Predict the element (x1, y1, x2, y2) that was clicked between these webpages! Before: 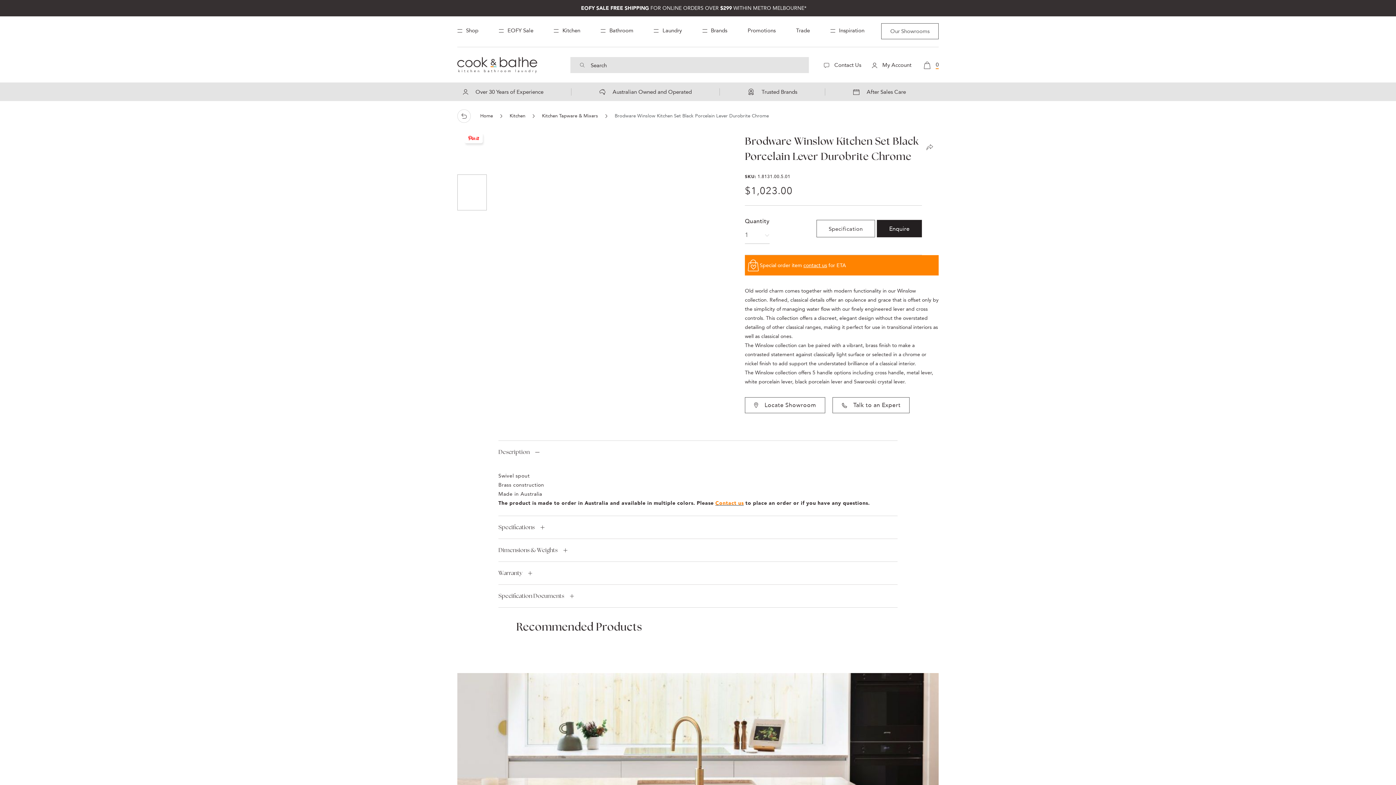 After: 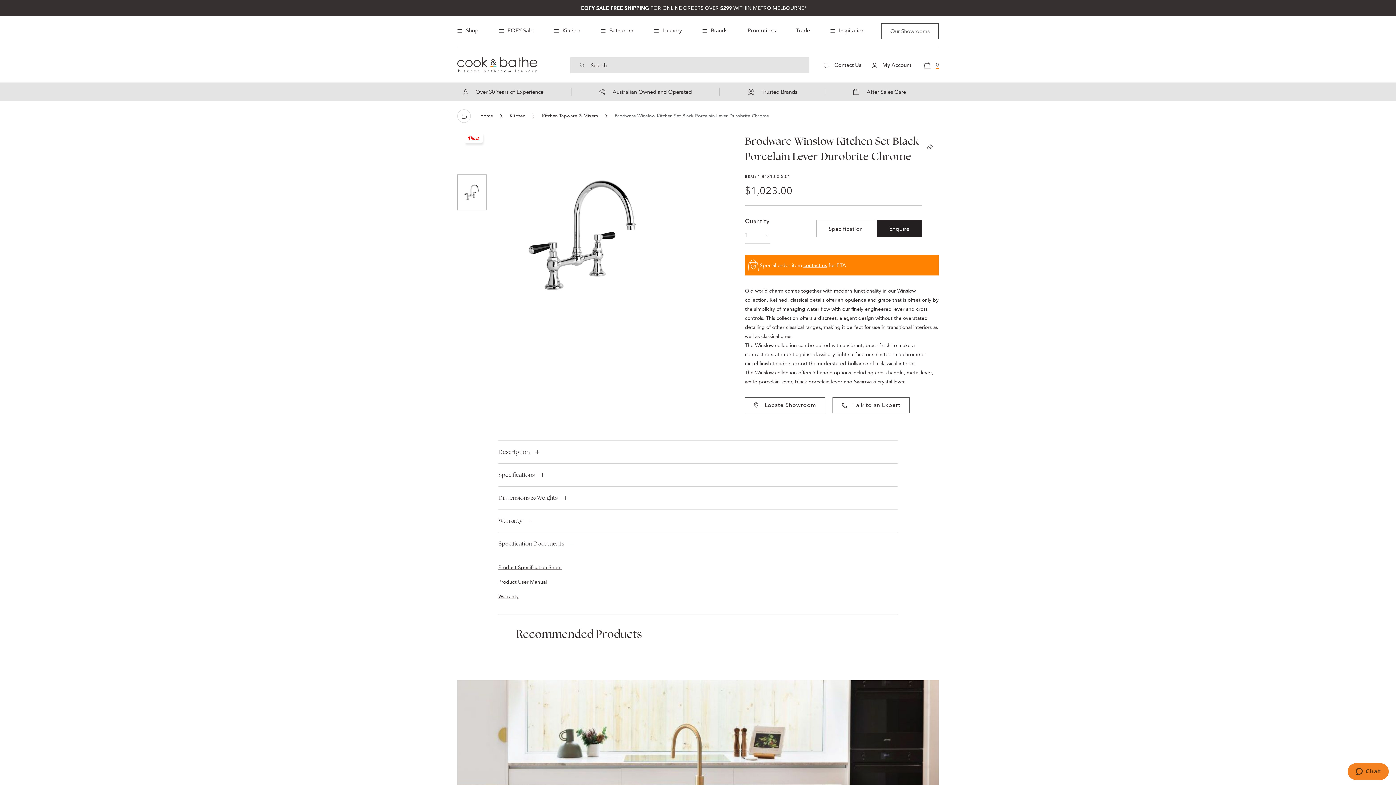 Action: bbox: (498, 585, 897, 607) label: Specification Documents